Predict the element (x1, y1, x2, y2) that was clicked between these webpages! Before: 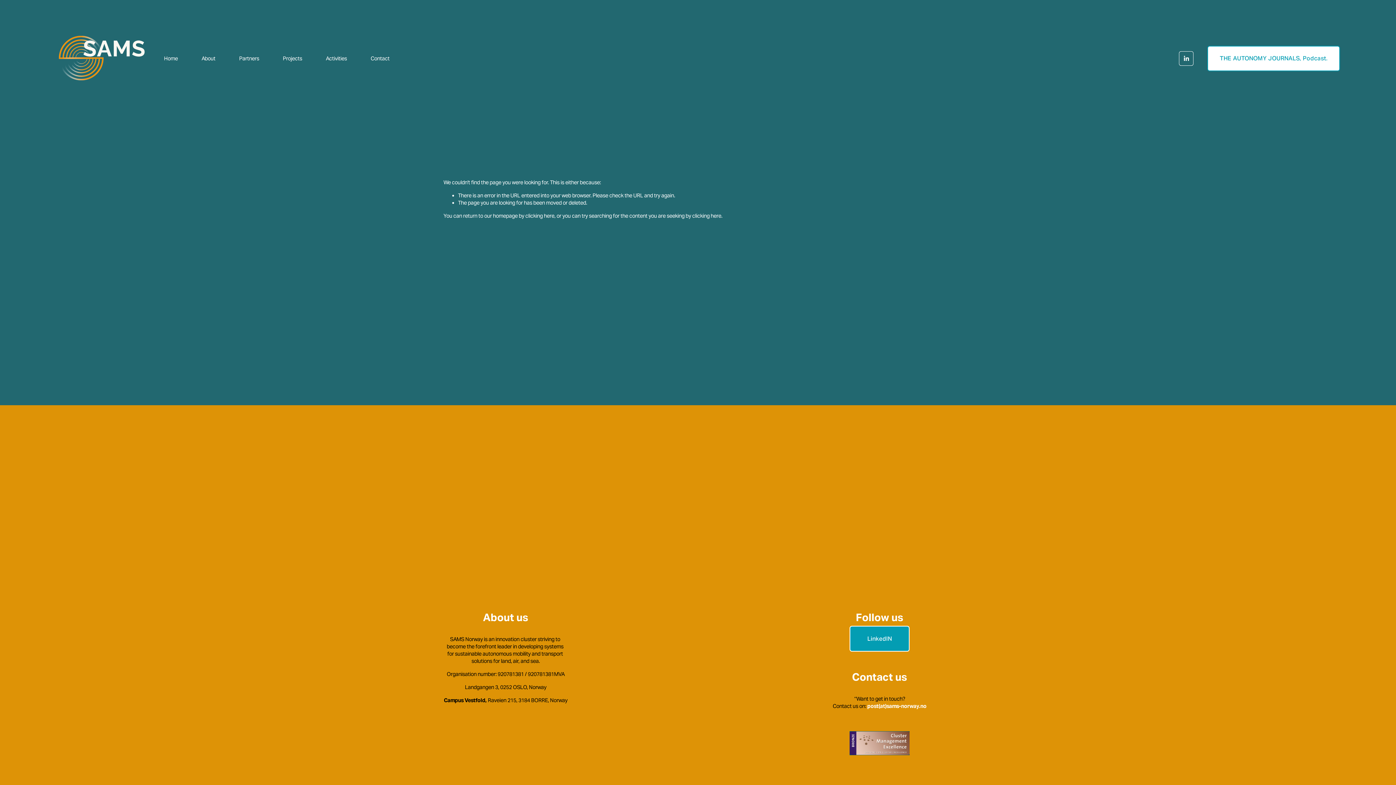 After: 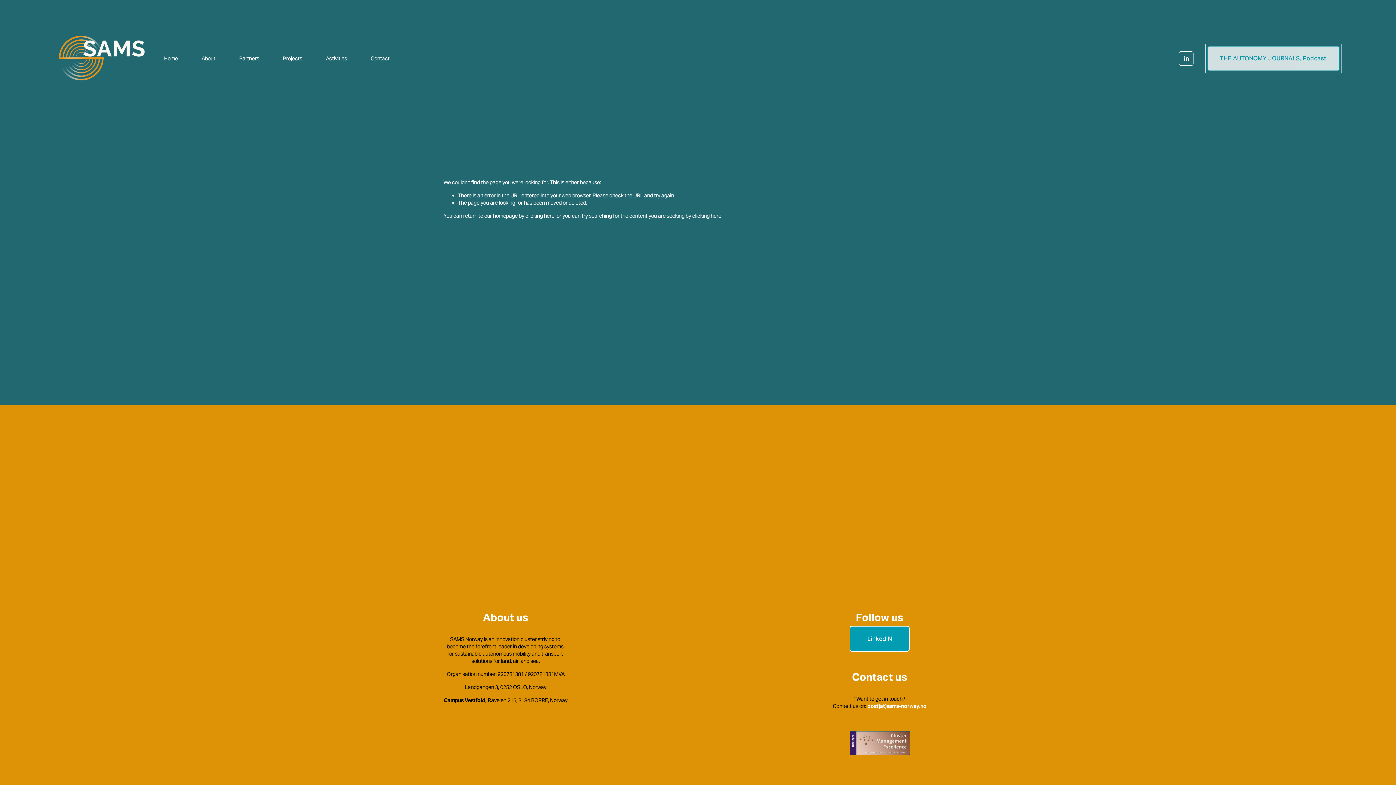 Action: label: THE AUTONOMY JOURNALS, Podcast. bbox: (1207, 45, 1340, 71)